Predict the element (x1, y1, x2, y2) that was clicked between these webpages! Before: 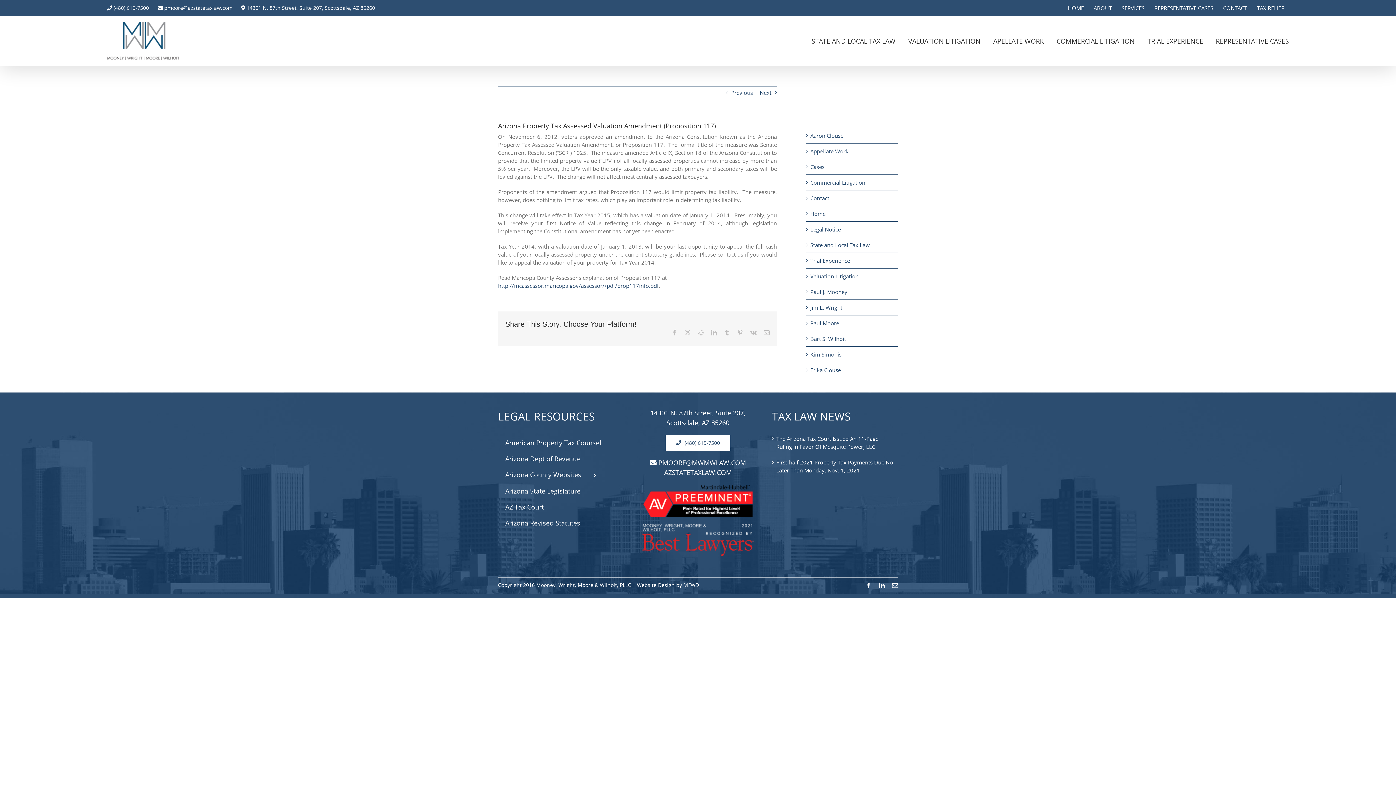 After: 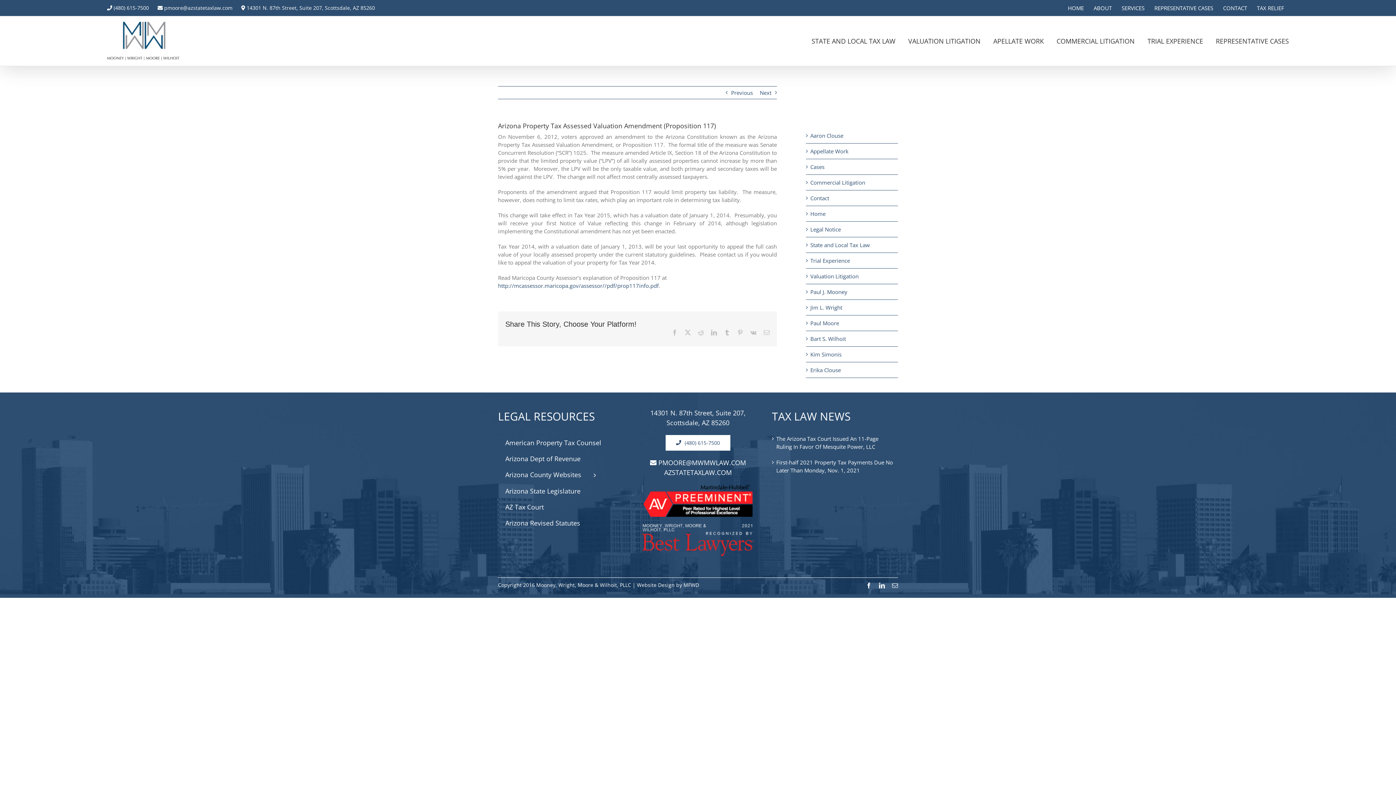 Action: label: Tumblr bbox: (724, 329, 730, 335)